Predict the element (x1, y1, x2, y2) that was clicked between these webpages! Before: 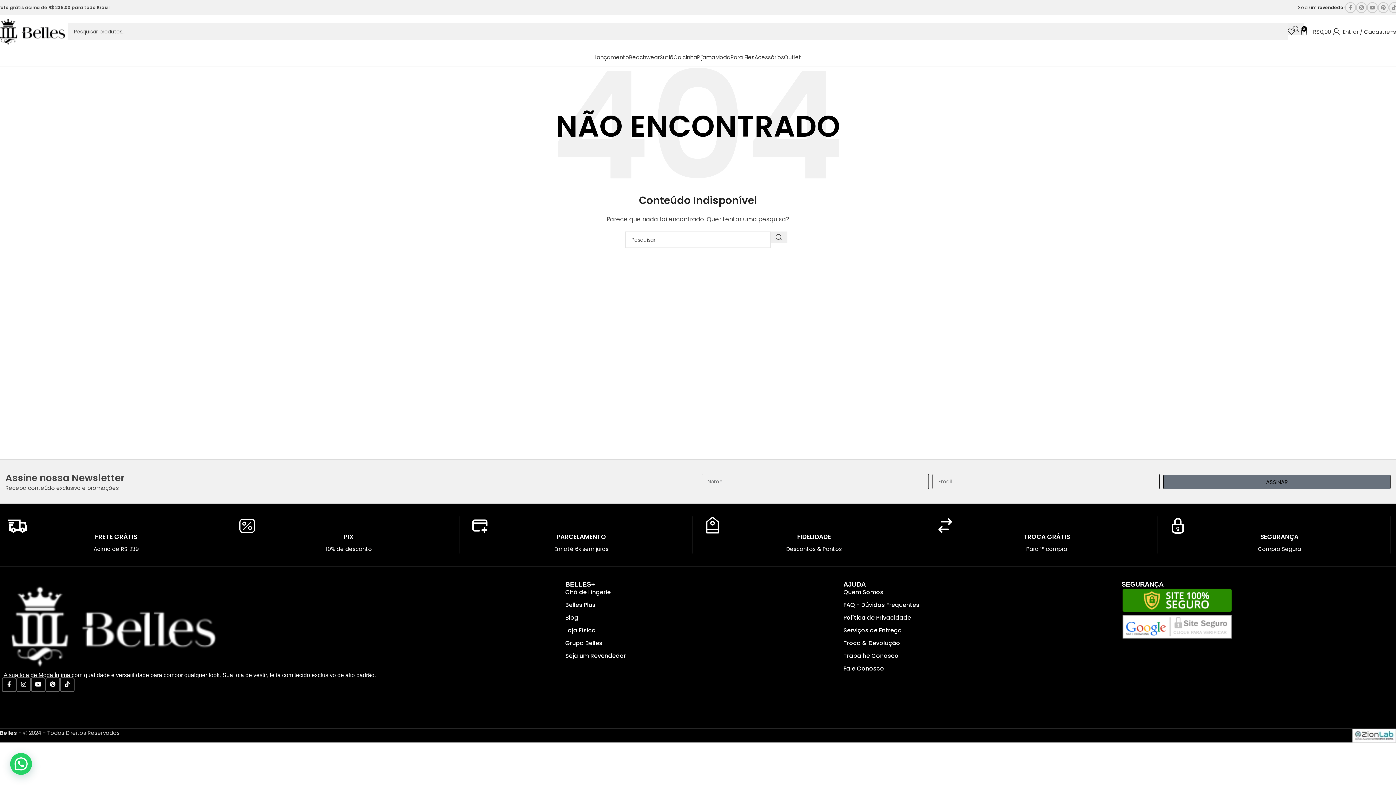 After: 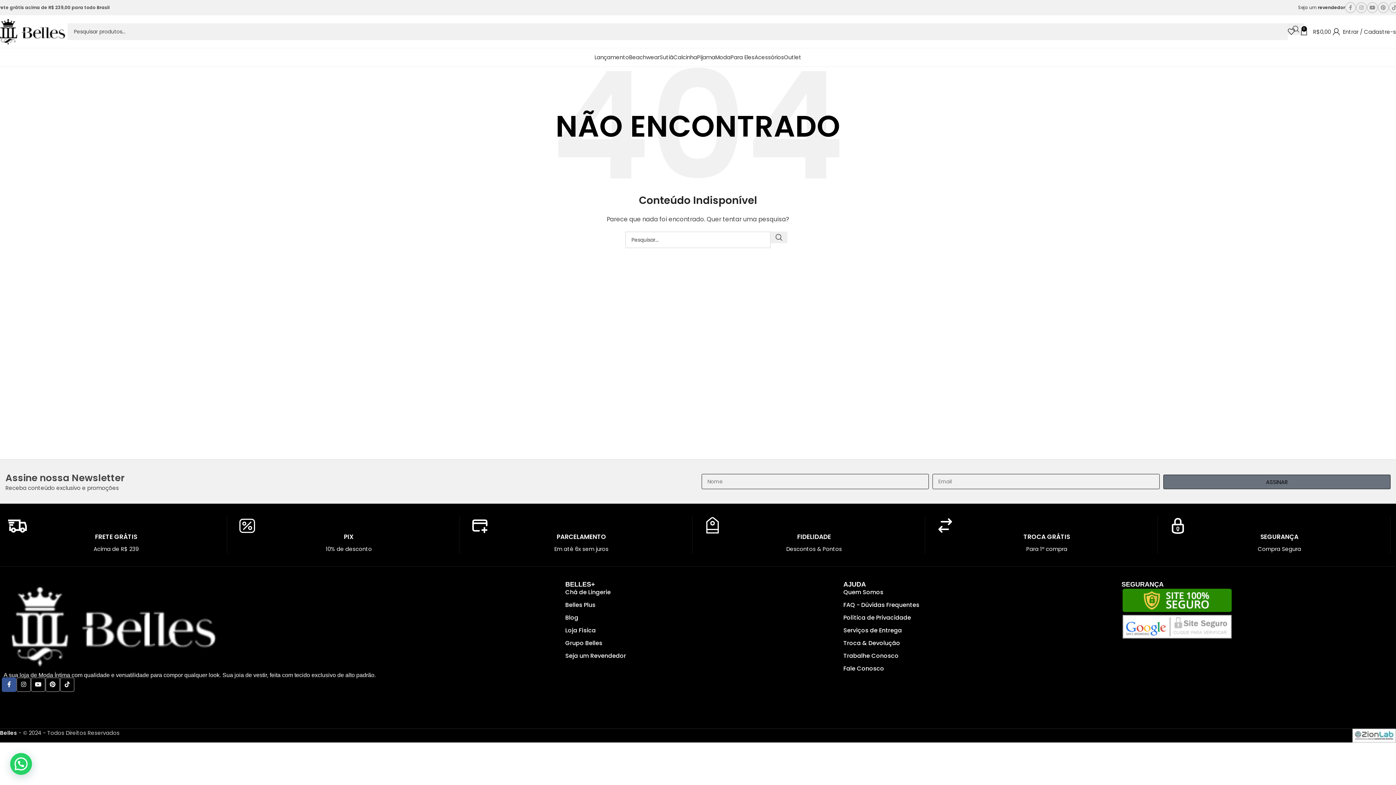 Action: label: Facebook social link bbox: (1, 677, 16, 692)